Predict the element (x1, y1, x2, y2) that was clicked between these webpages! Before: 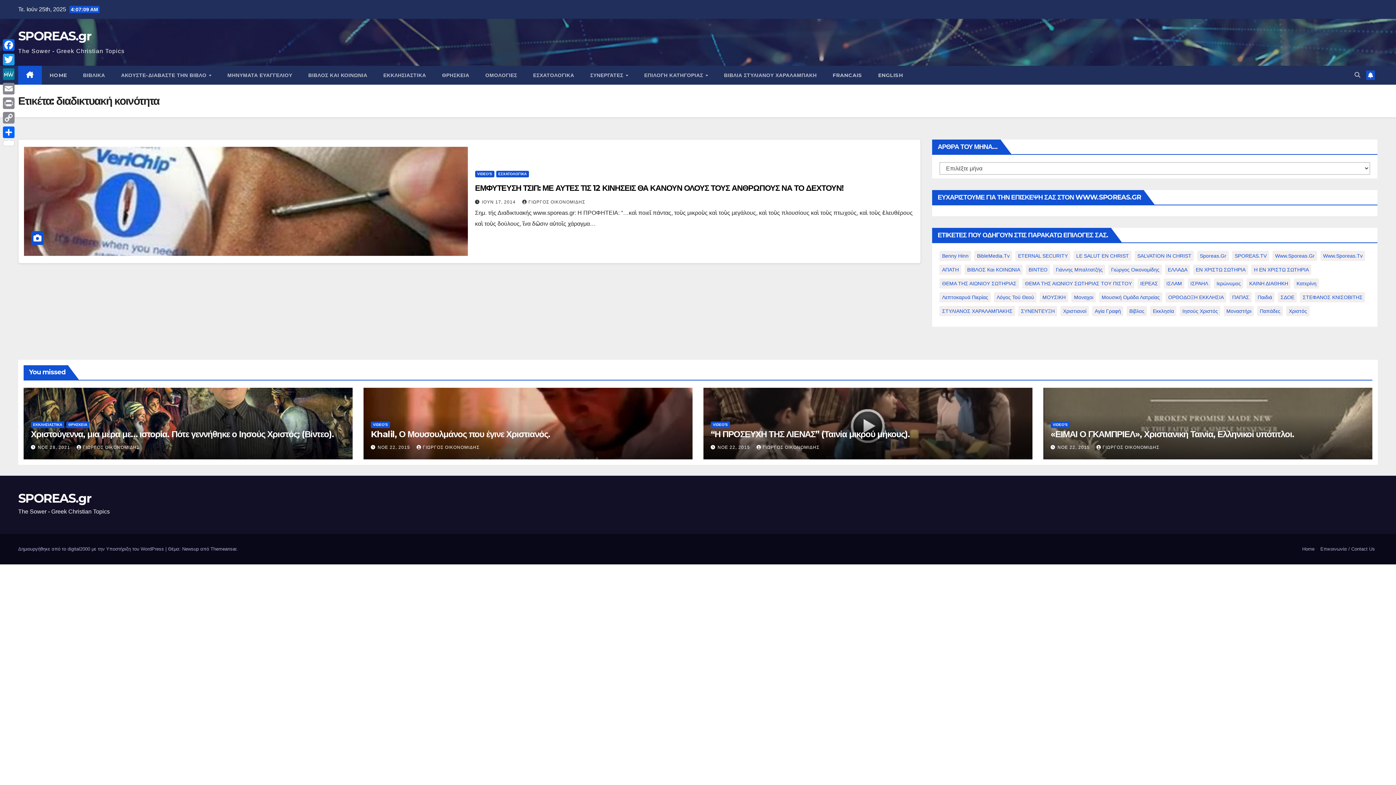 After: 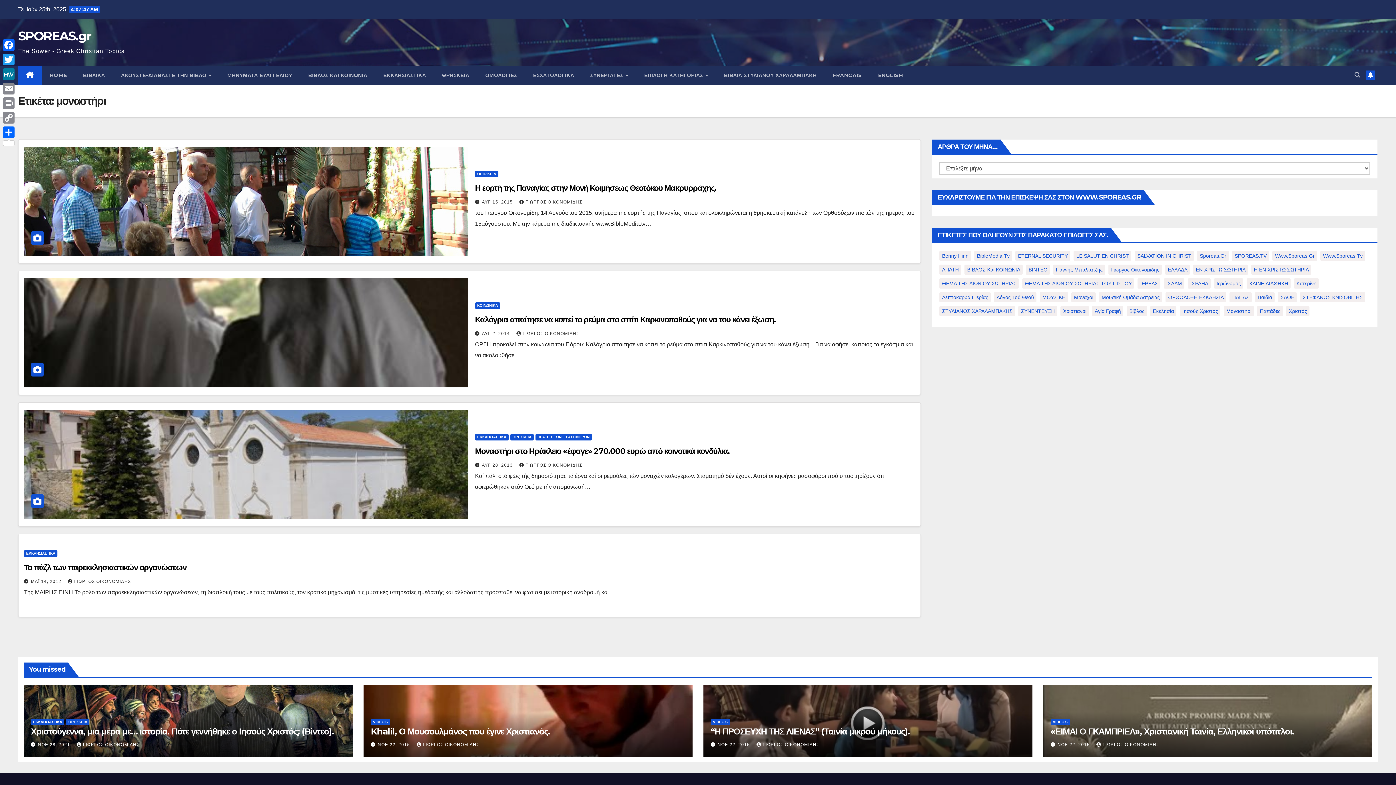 Action: label: μοναστήρι (4 στοιχεία) bbox: (1224, 306, 1254, 316)